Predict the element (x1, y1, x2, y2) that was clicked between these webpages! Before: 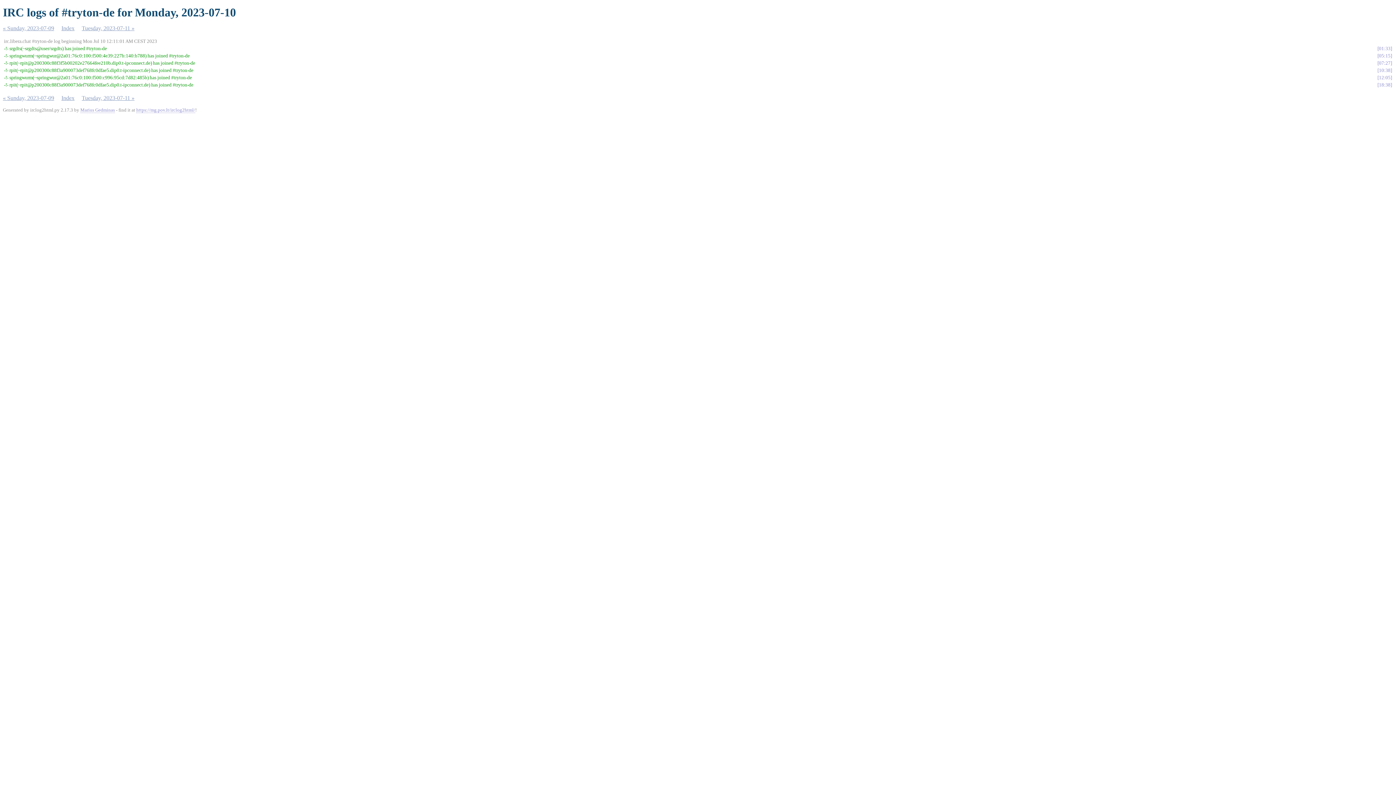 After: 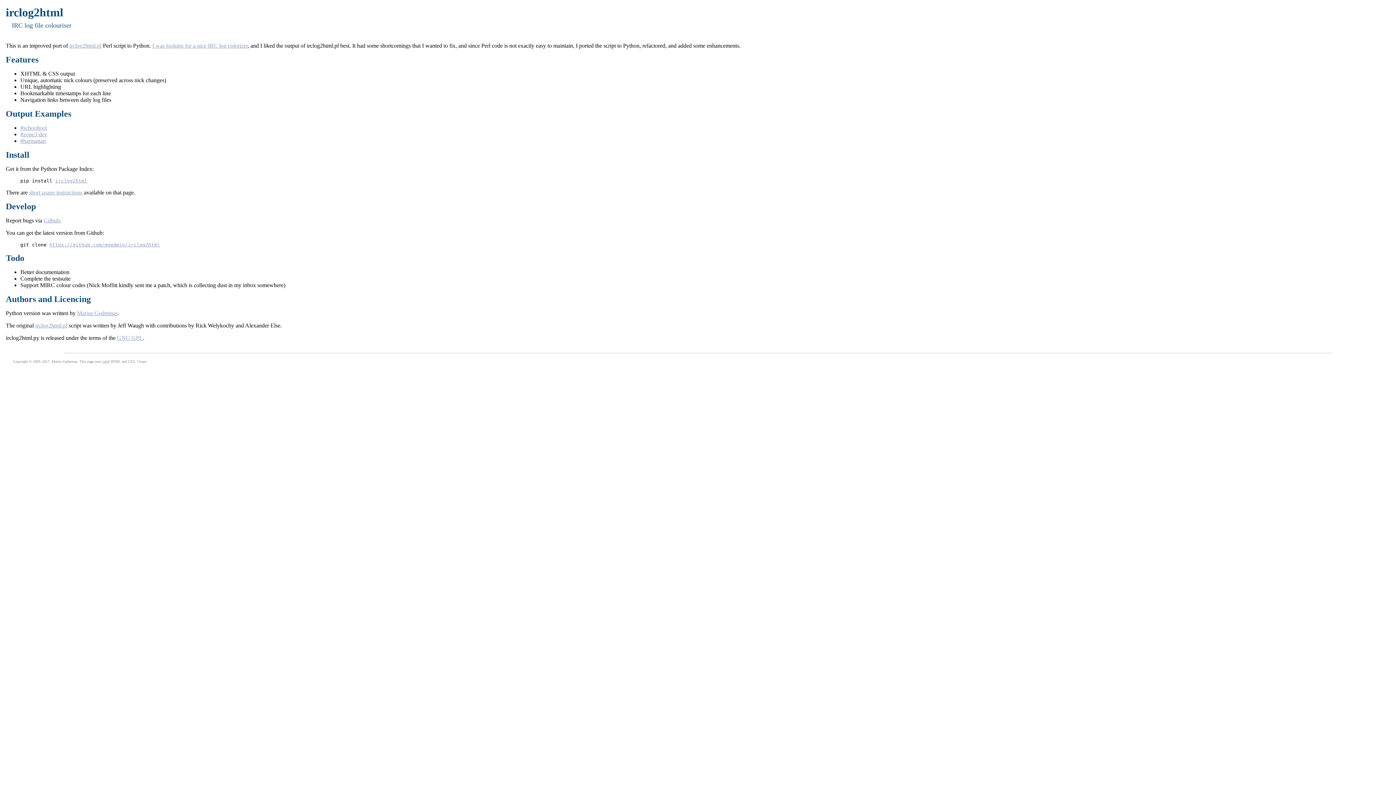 Action: label: https://mg.pov.lt/irclog2html/ bbox: (136, 107, 195, 113)